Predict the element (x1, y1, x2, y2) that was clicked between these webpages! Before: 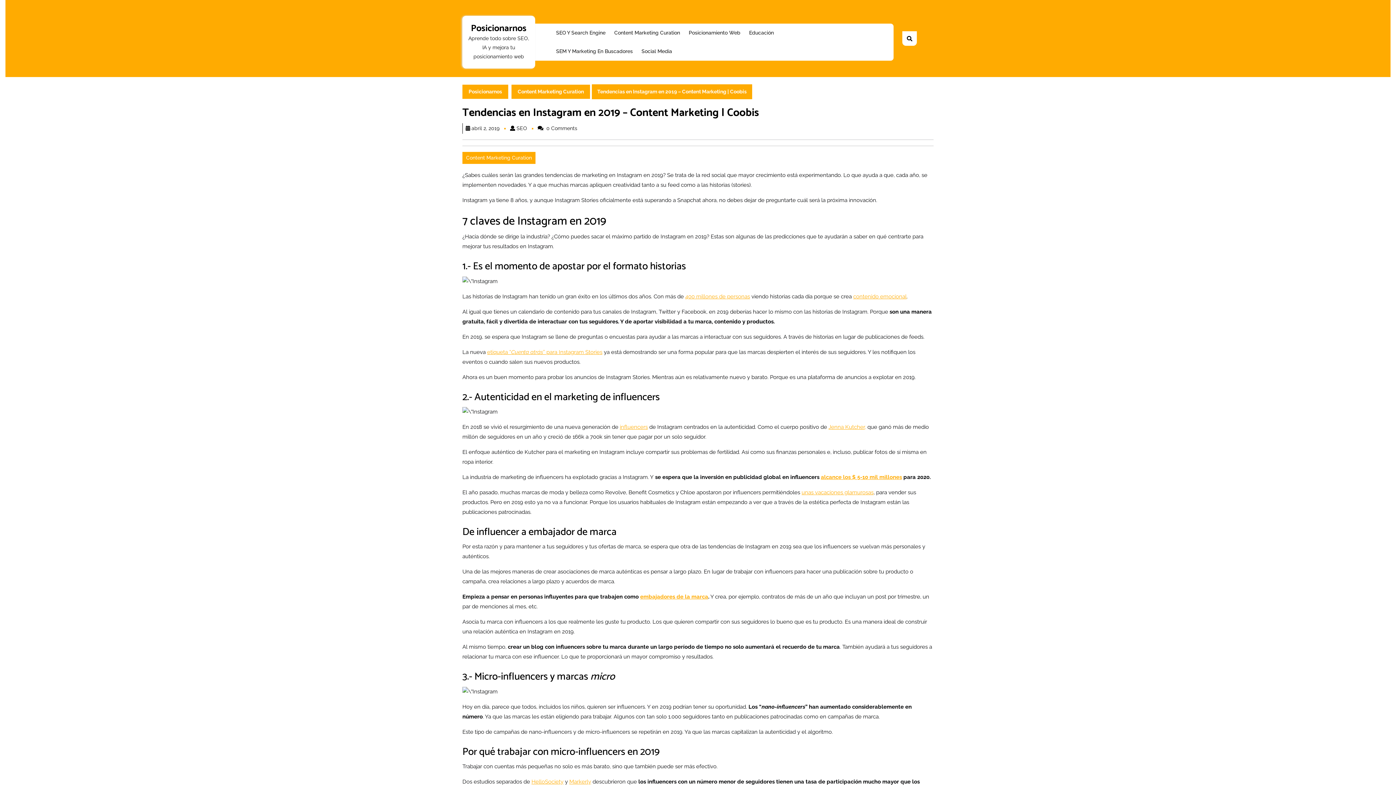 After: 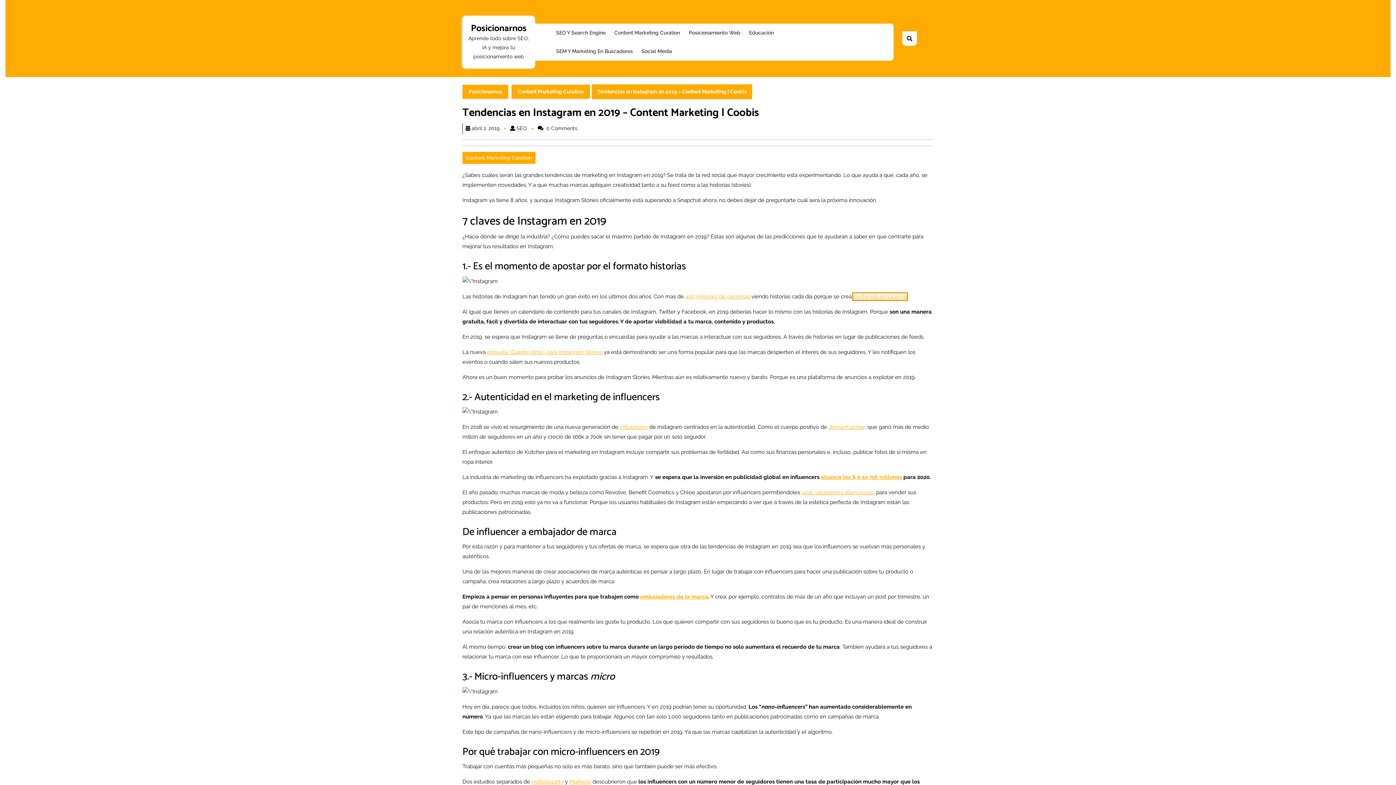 Action: label: contenido emocional bbox: (853, 293, 906, 299)